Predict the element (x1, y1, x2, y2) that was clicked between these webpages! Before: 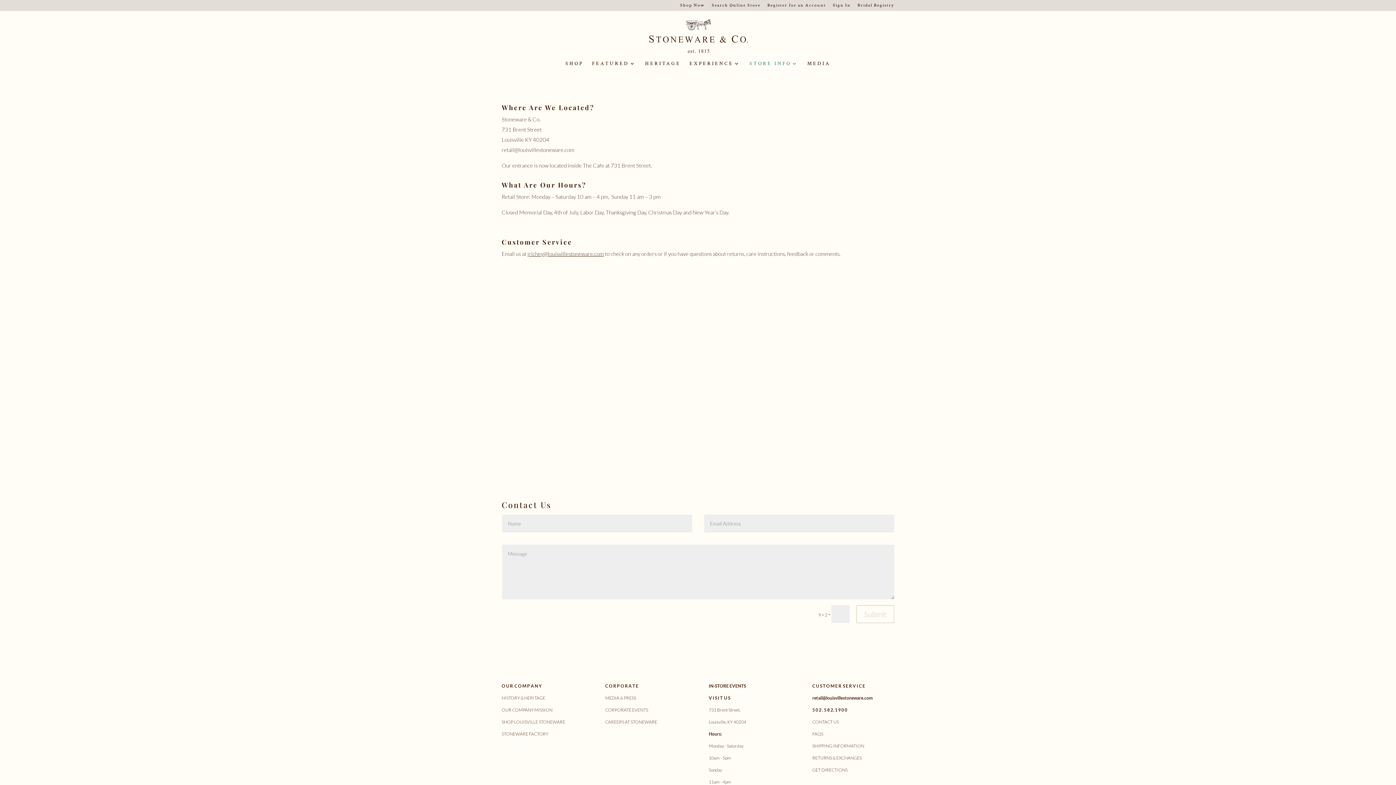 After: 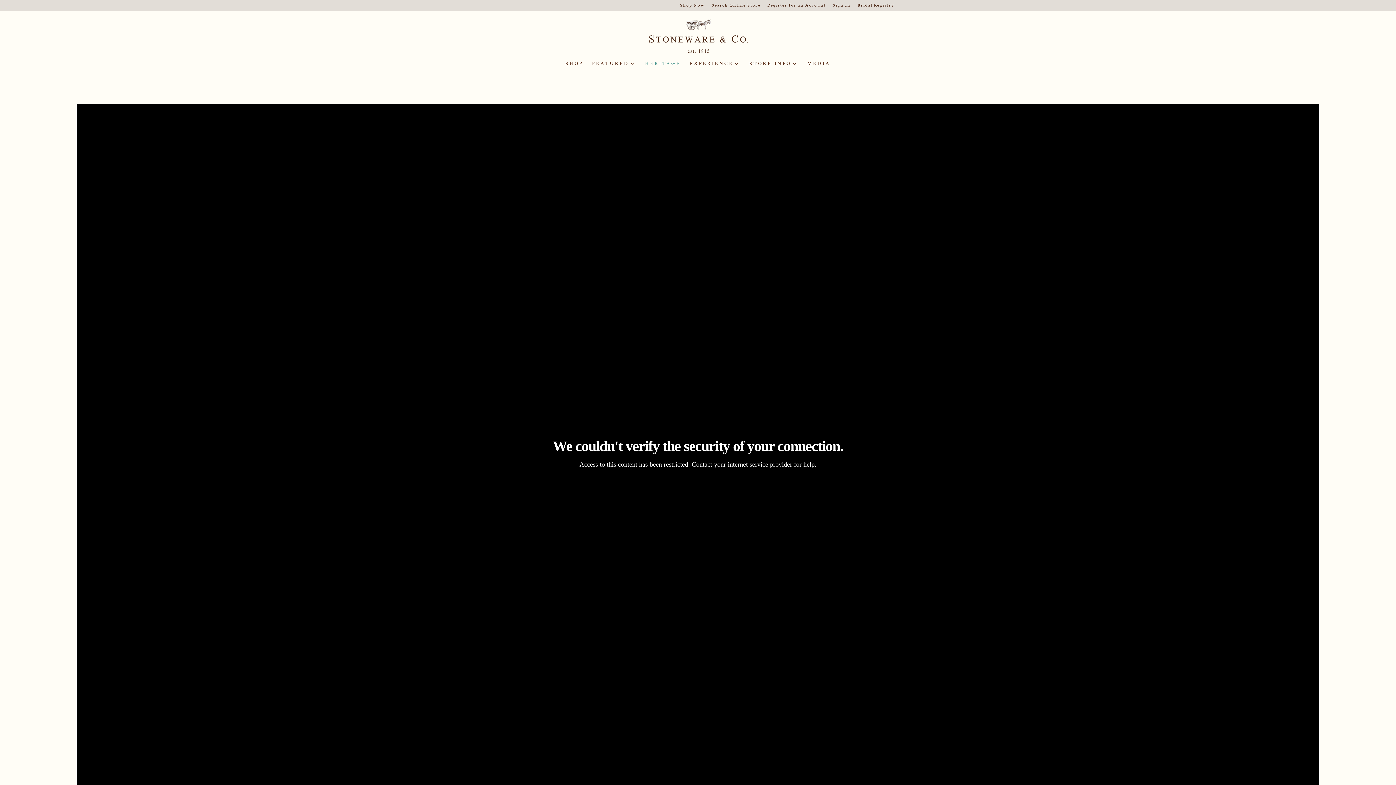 Action: bbox: (645, 61, 680, 74) label: HERITAGE